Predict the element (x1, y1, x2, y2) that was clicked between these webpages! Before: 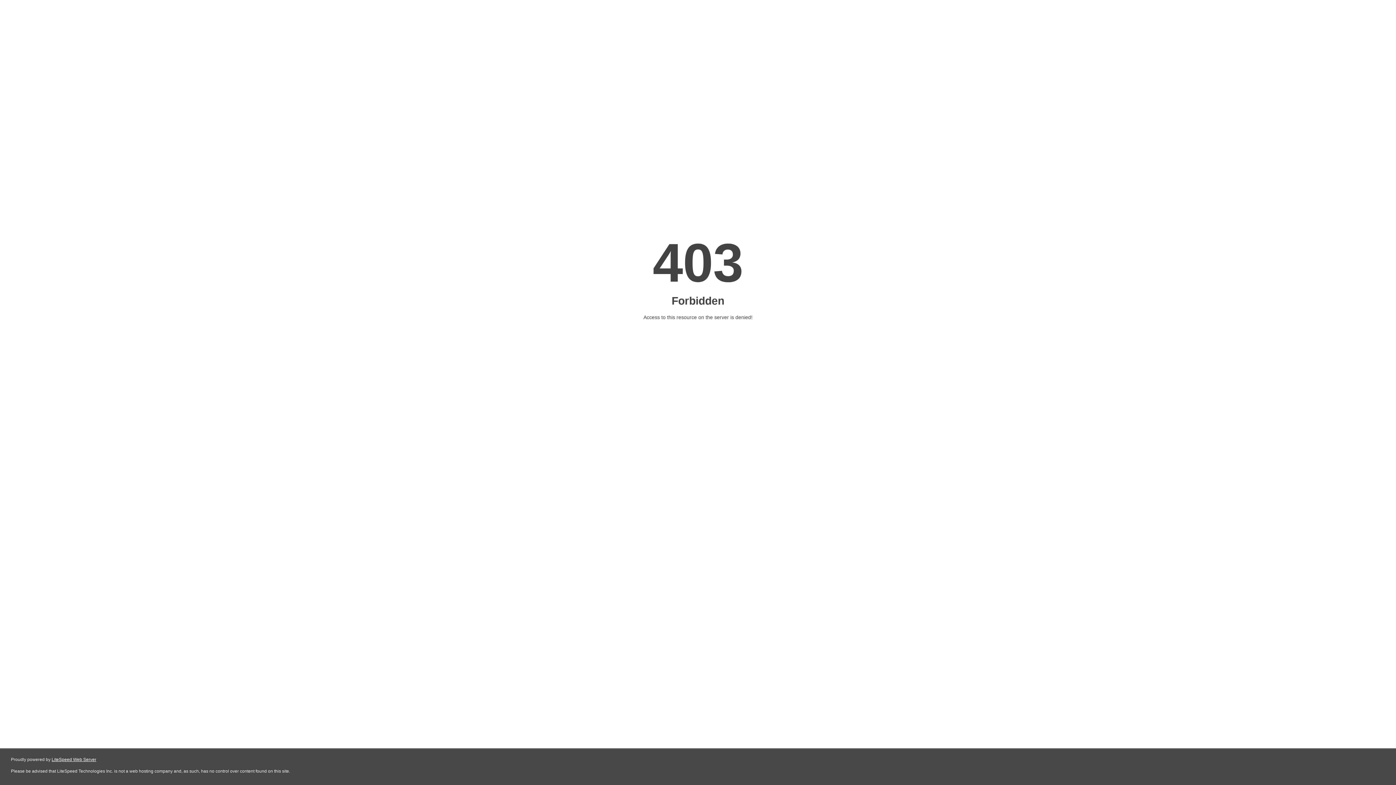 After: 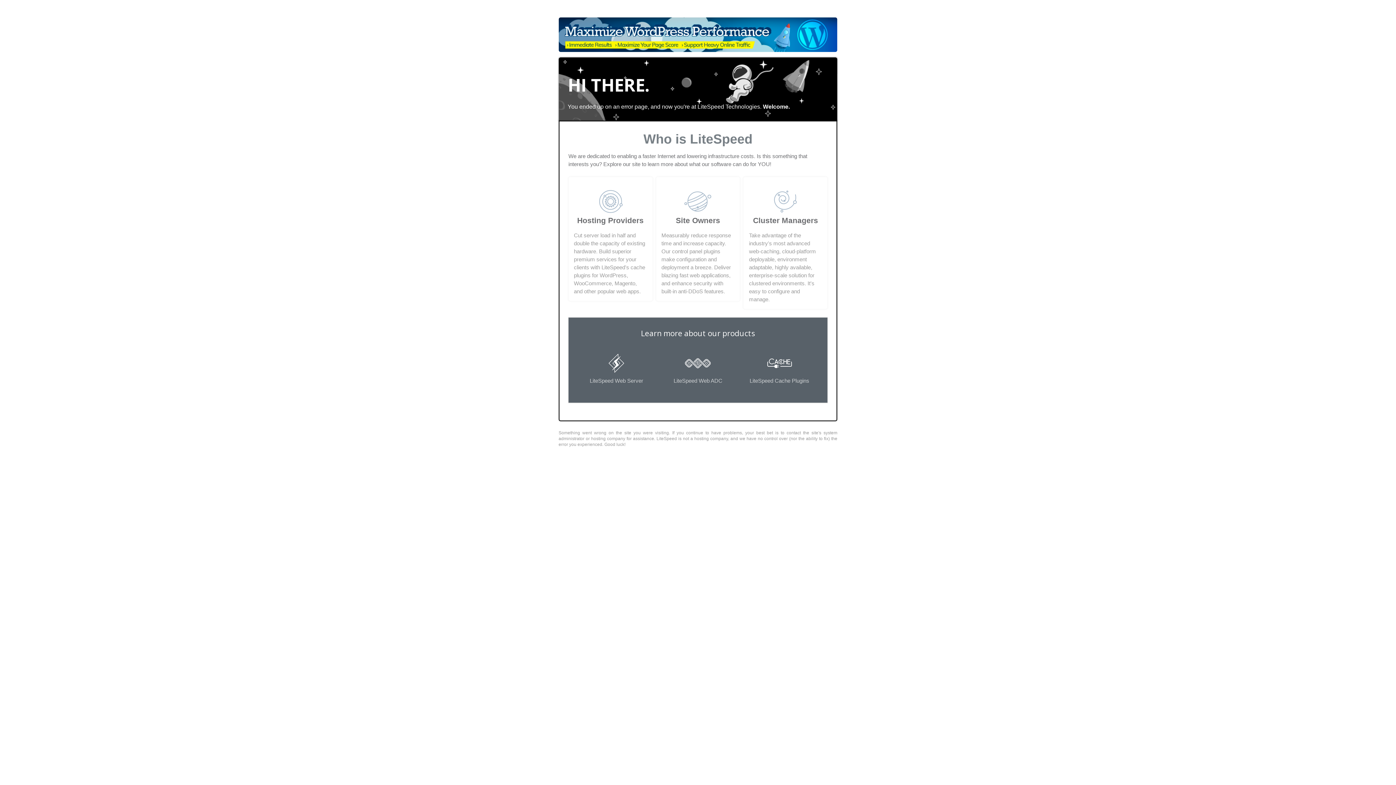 Action: bbox: (51, 757, 96, 762) label: LiteSpeed Web Server